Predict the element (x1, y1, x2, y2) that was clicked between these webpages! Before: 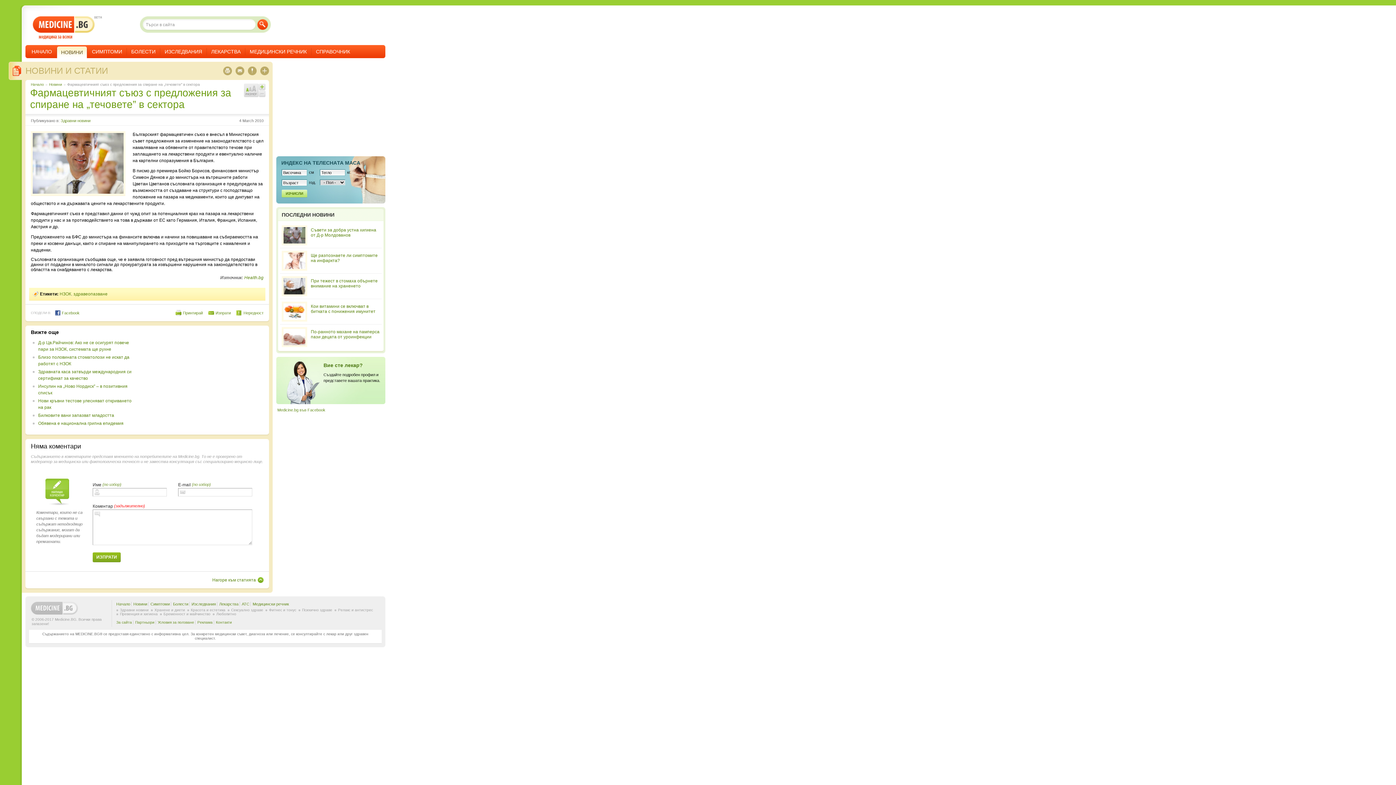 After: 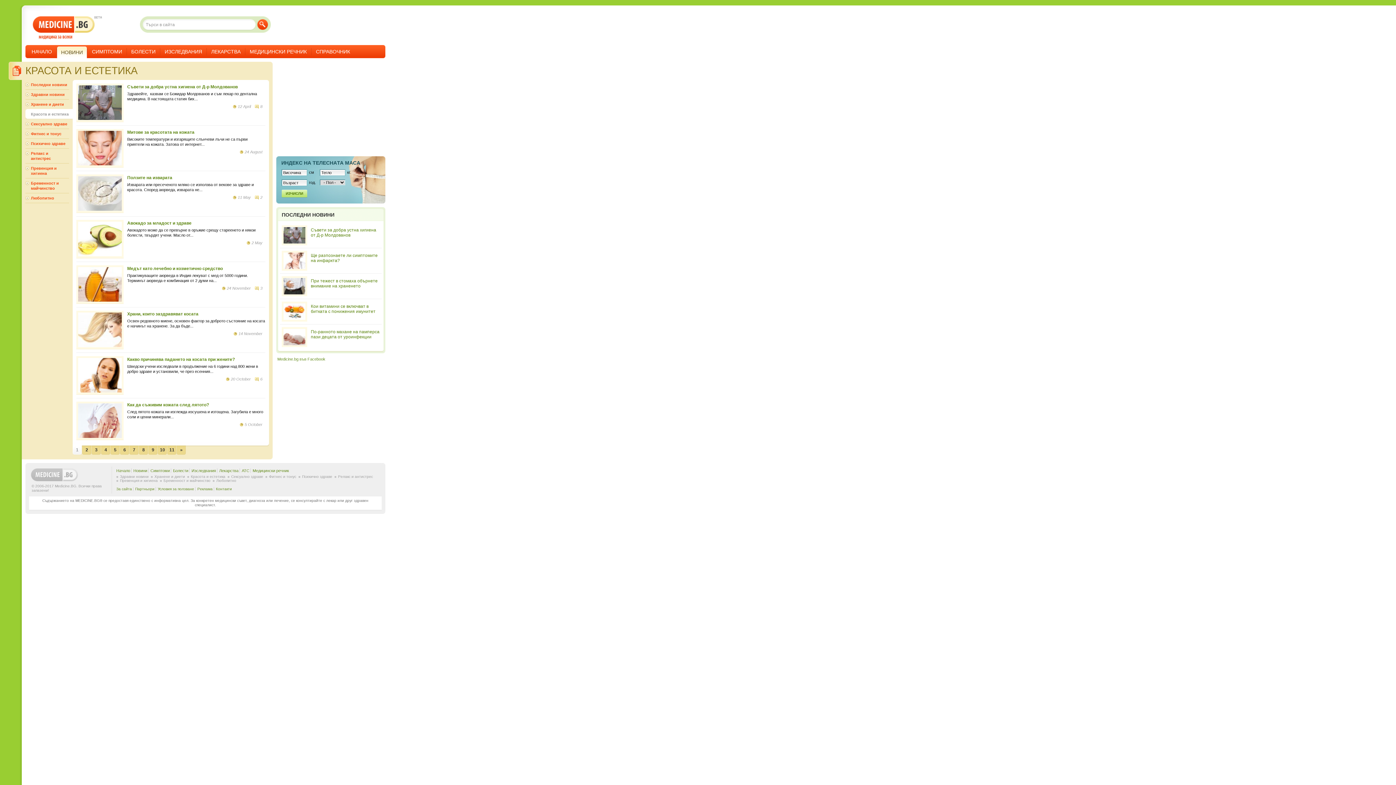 Action: label: Красота и естетика bbox: (187, 608, 226, 612)